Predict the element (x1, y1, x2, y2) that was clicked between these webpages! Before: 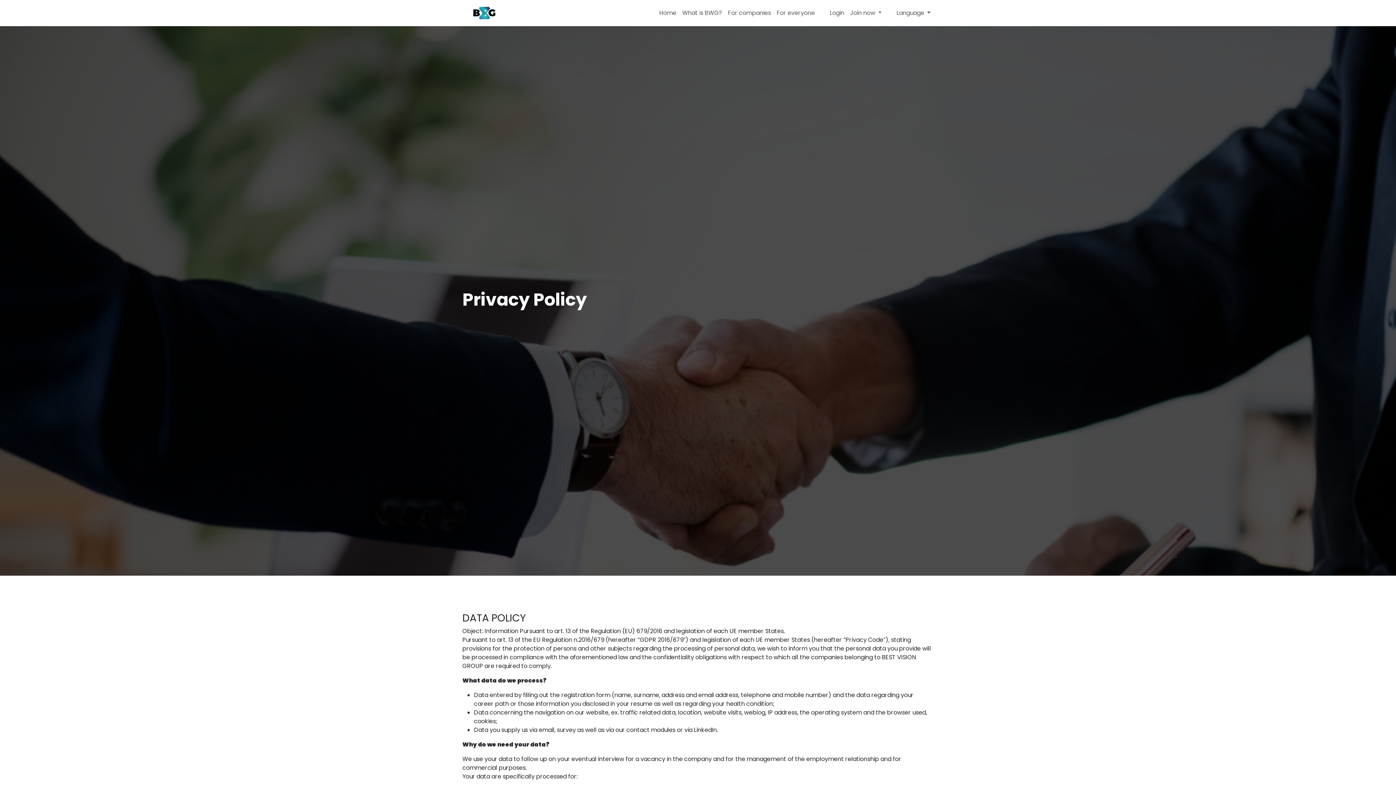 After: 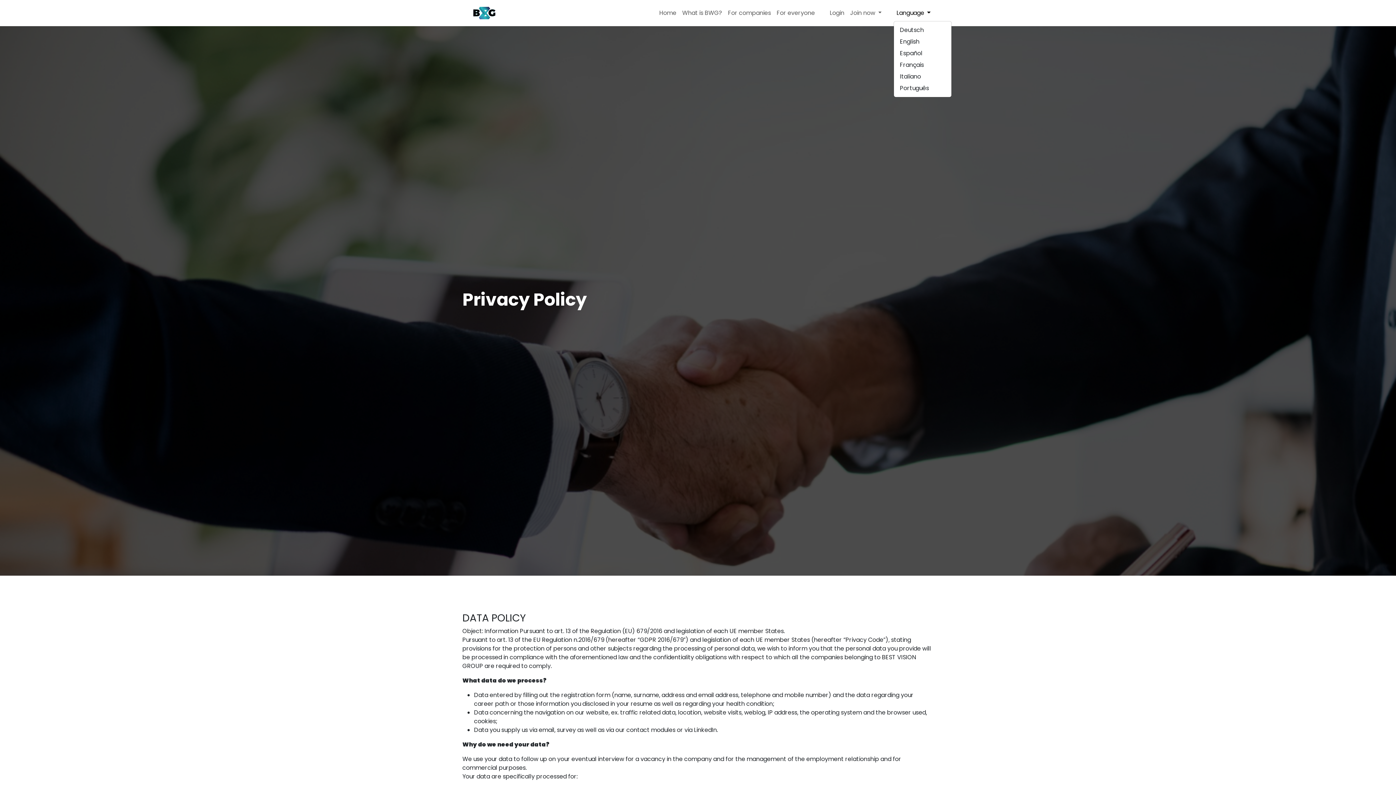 Action: label: Language  bbox: (893, 5, 933, 20)